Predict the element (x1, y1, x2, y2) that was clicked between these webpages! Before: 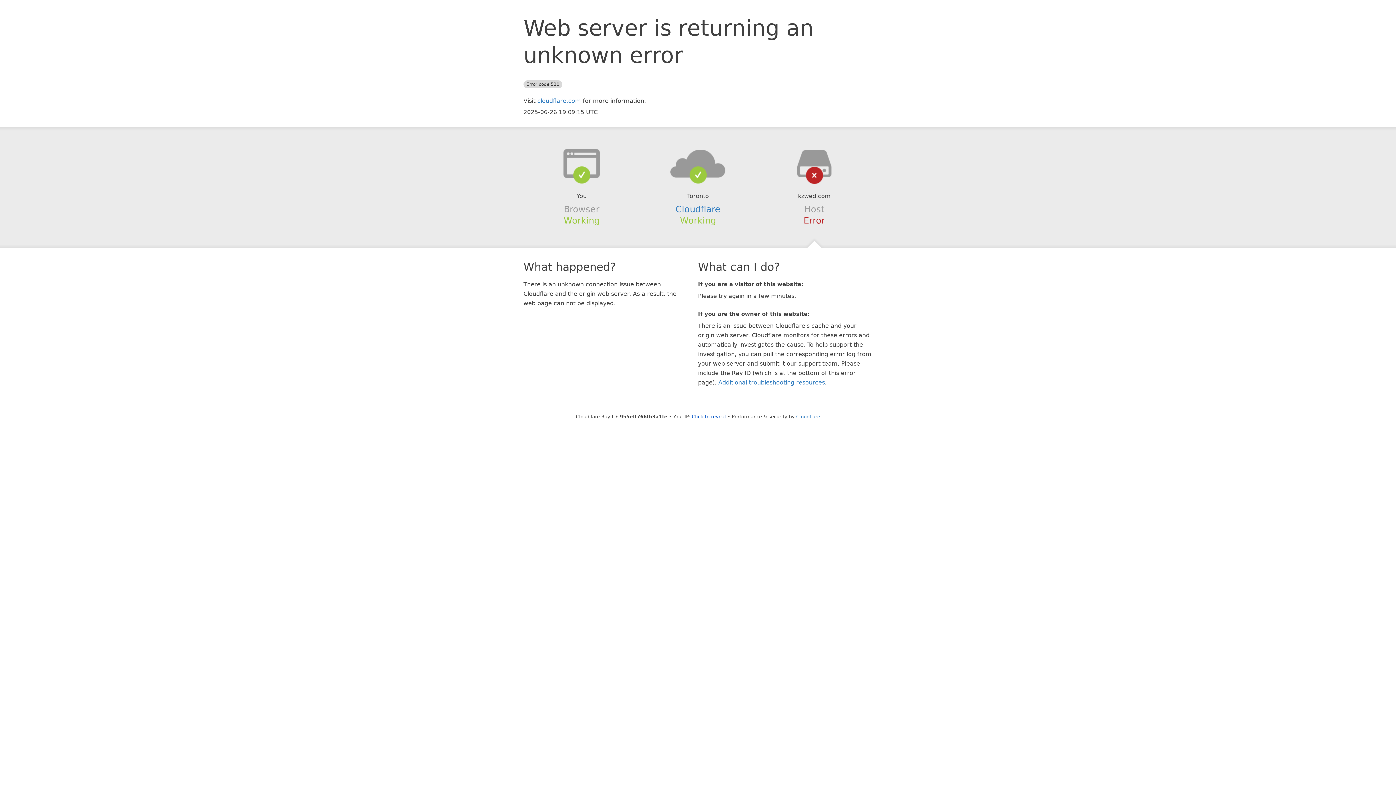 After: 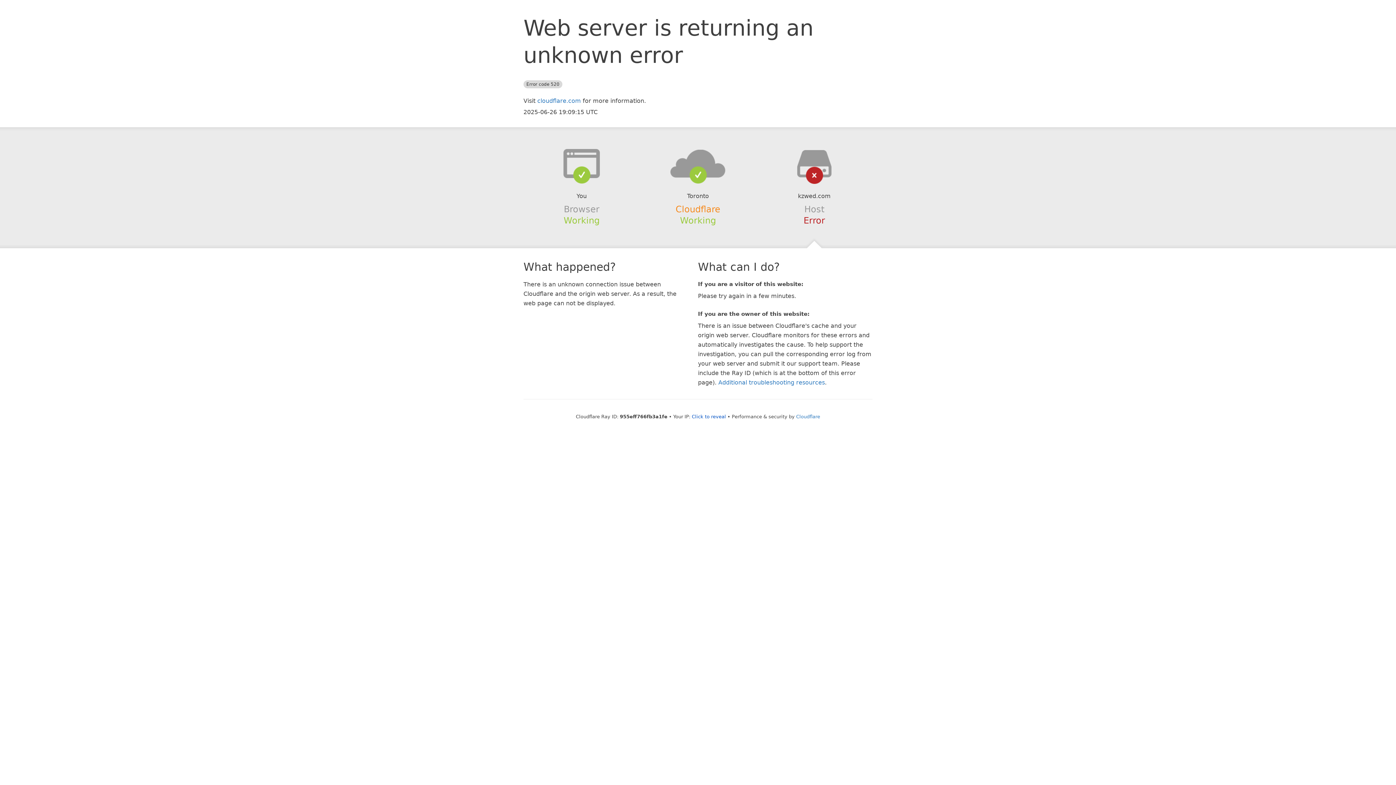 Action: label: Cloudflare bbox: (675, 204, 720, 214)